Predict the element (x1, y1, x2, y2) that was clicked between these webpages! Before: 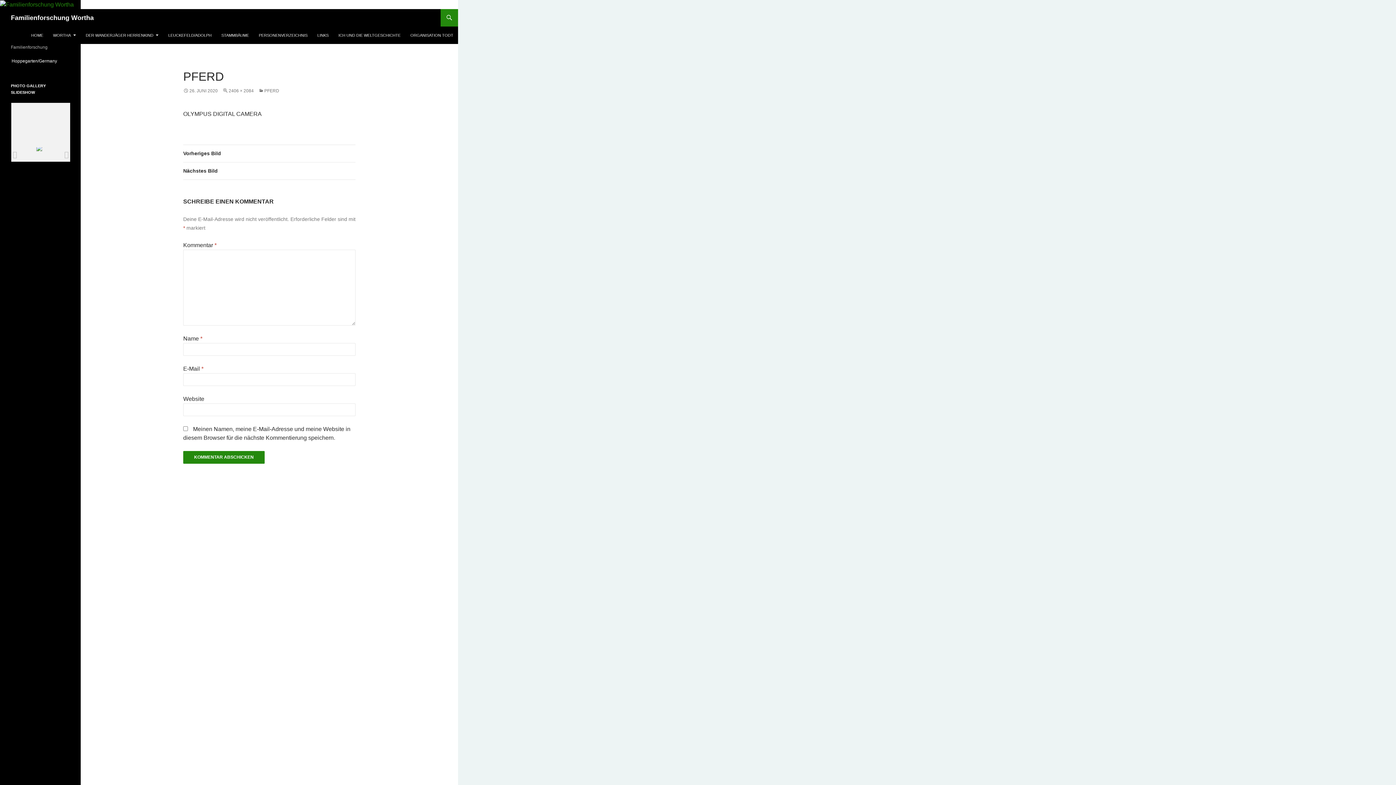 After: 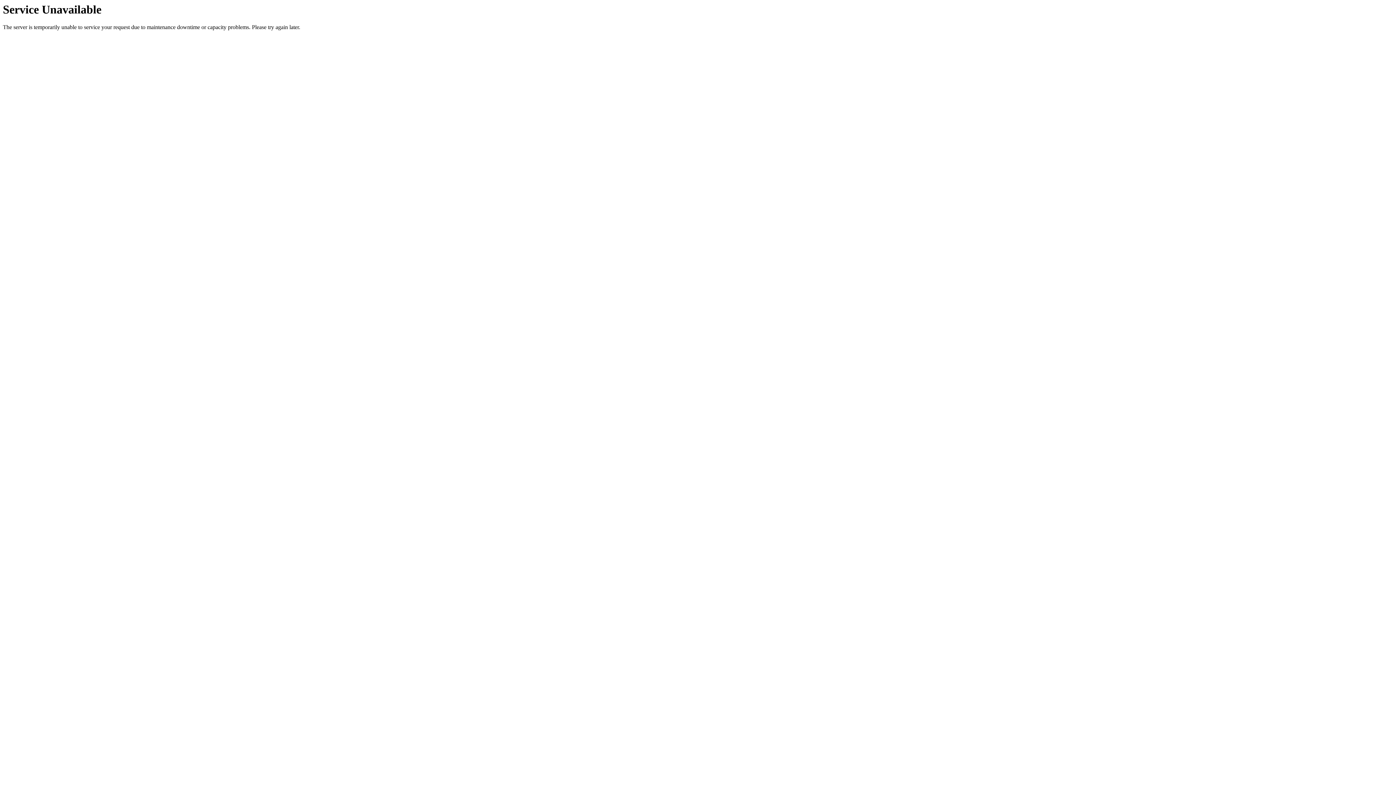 Action: label: HOME bbox: (26, 26, 47, 43)